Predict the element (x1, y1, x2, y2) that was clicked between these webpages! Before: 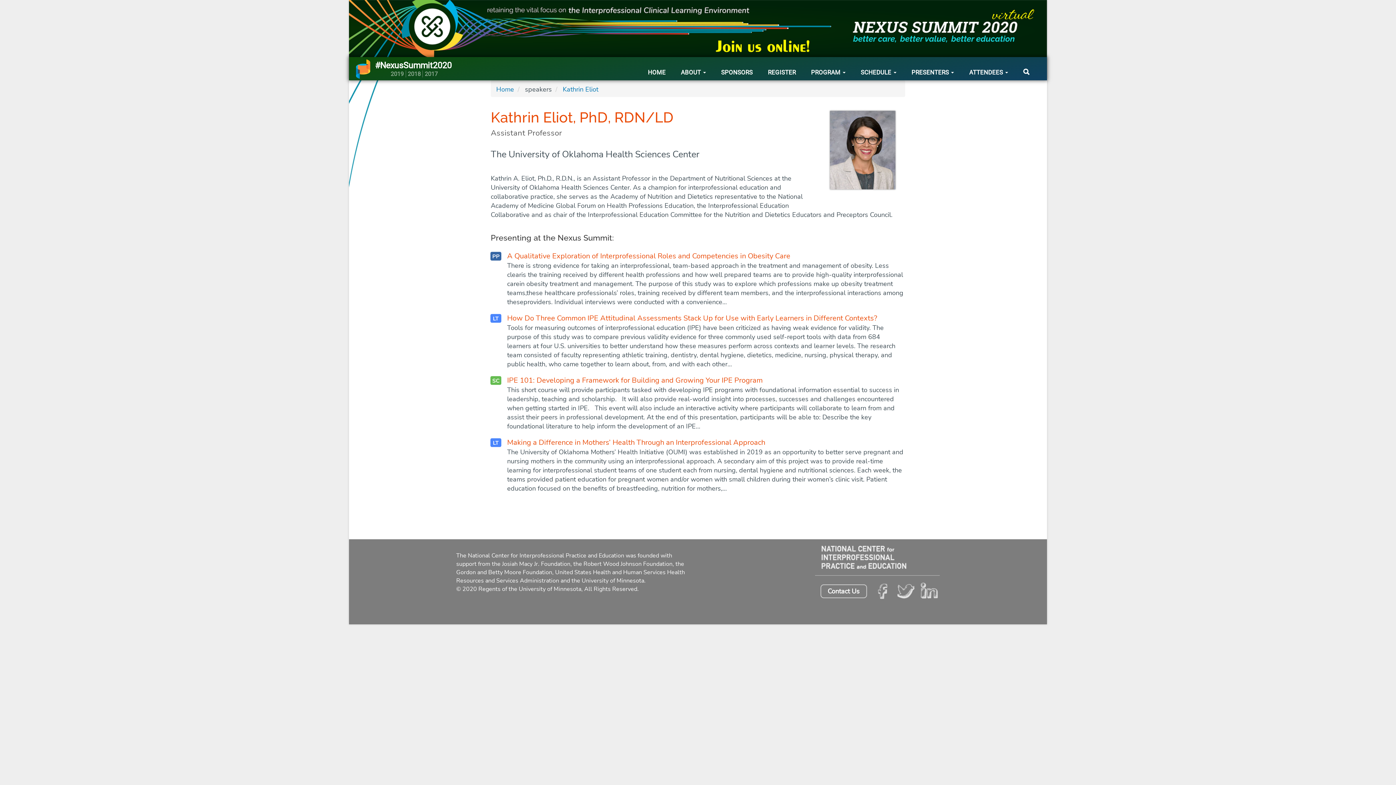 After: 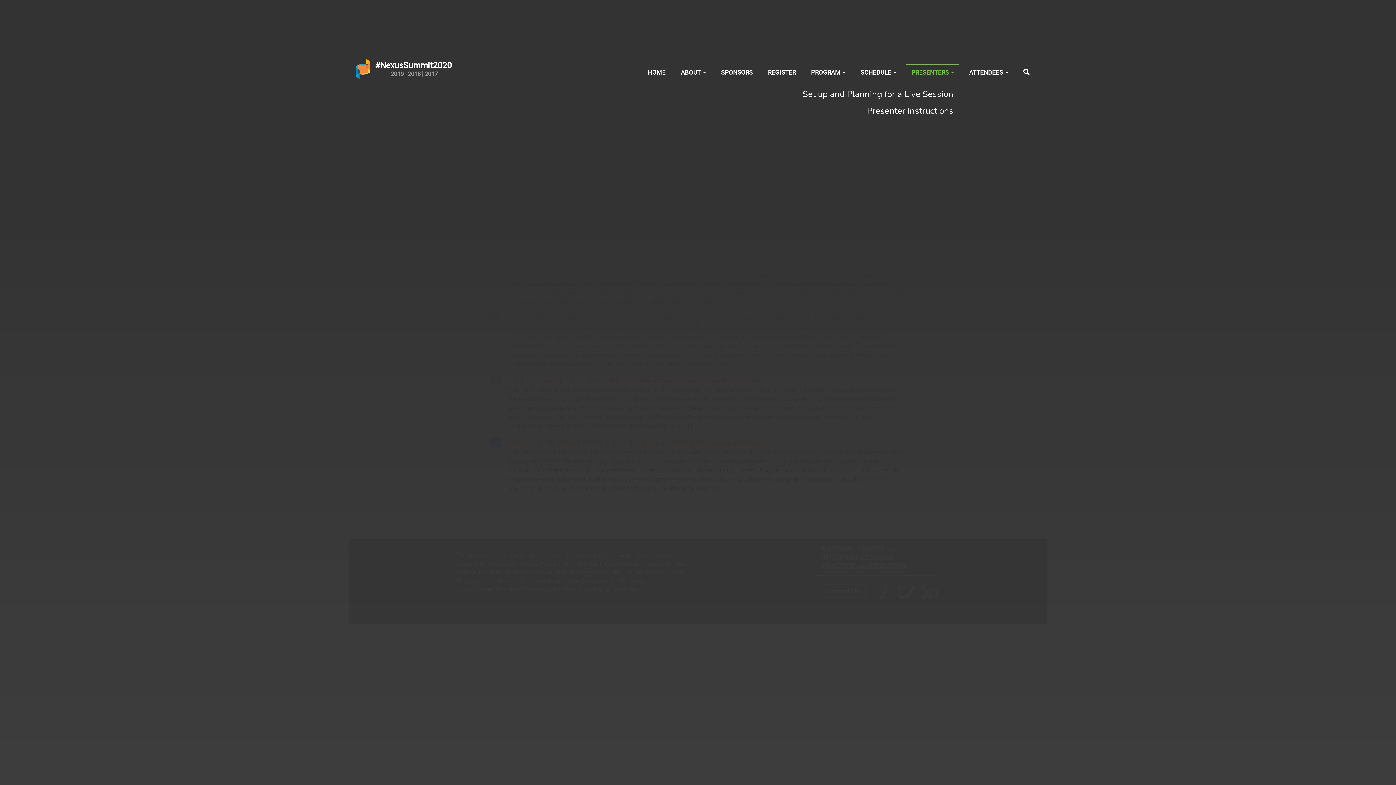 Action: bbox: (906, 63, 959, 75) label: PRESENTERS 